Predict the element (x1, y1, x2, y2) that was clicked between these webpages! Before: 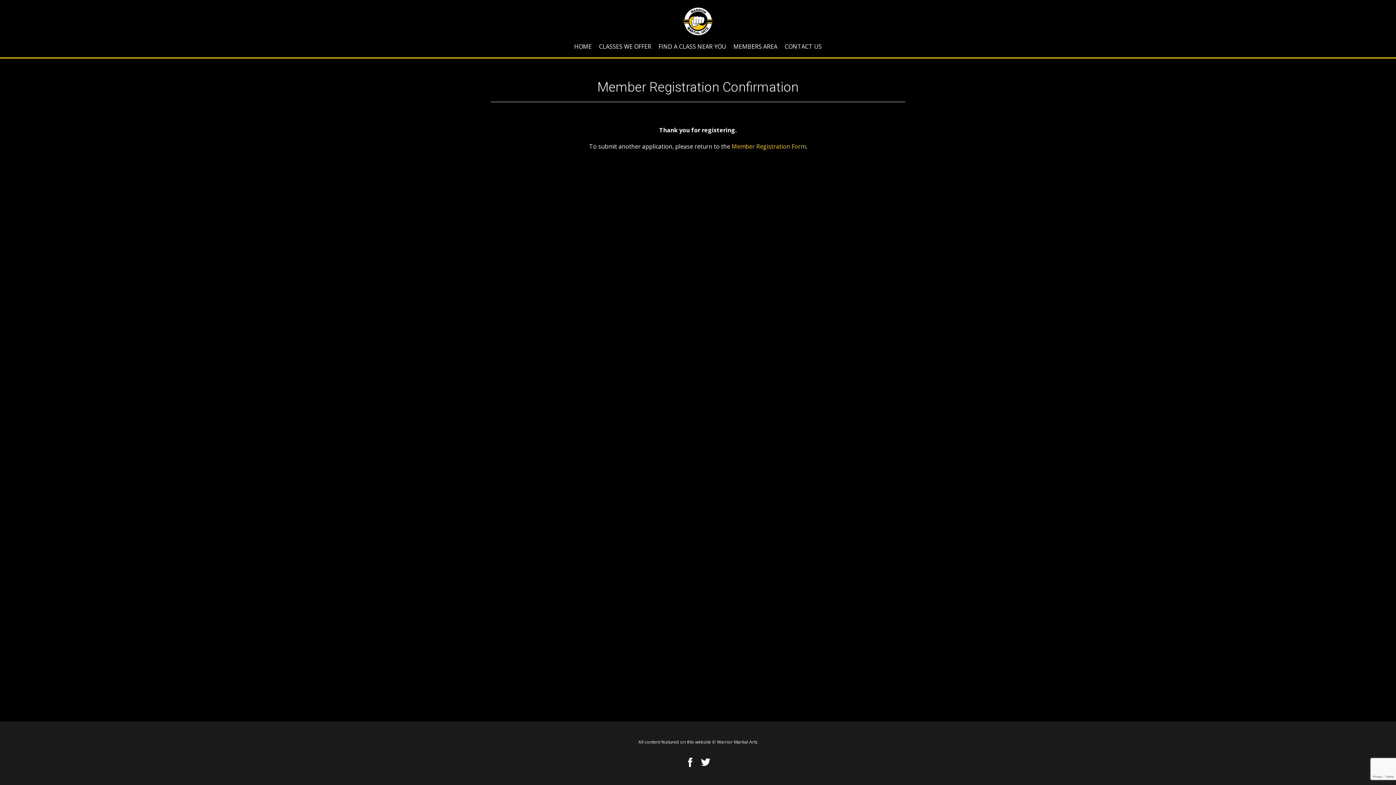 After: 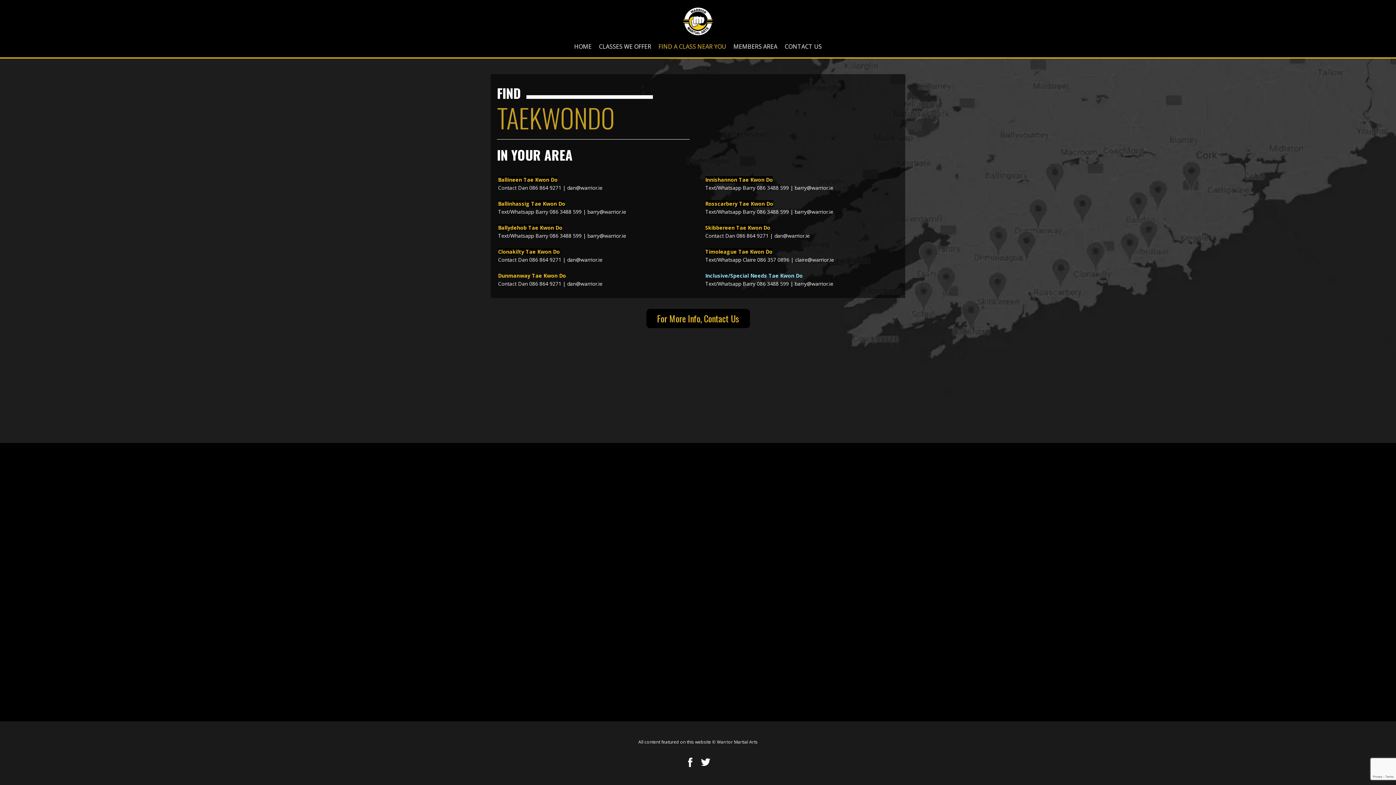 Action: label: FIND A CLASS NEAR YOU bbox: (658, 42, 726, 50)